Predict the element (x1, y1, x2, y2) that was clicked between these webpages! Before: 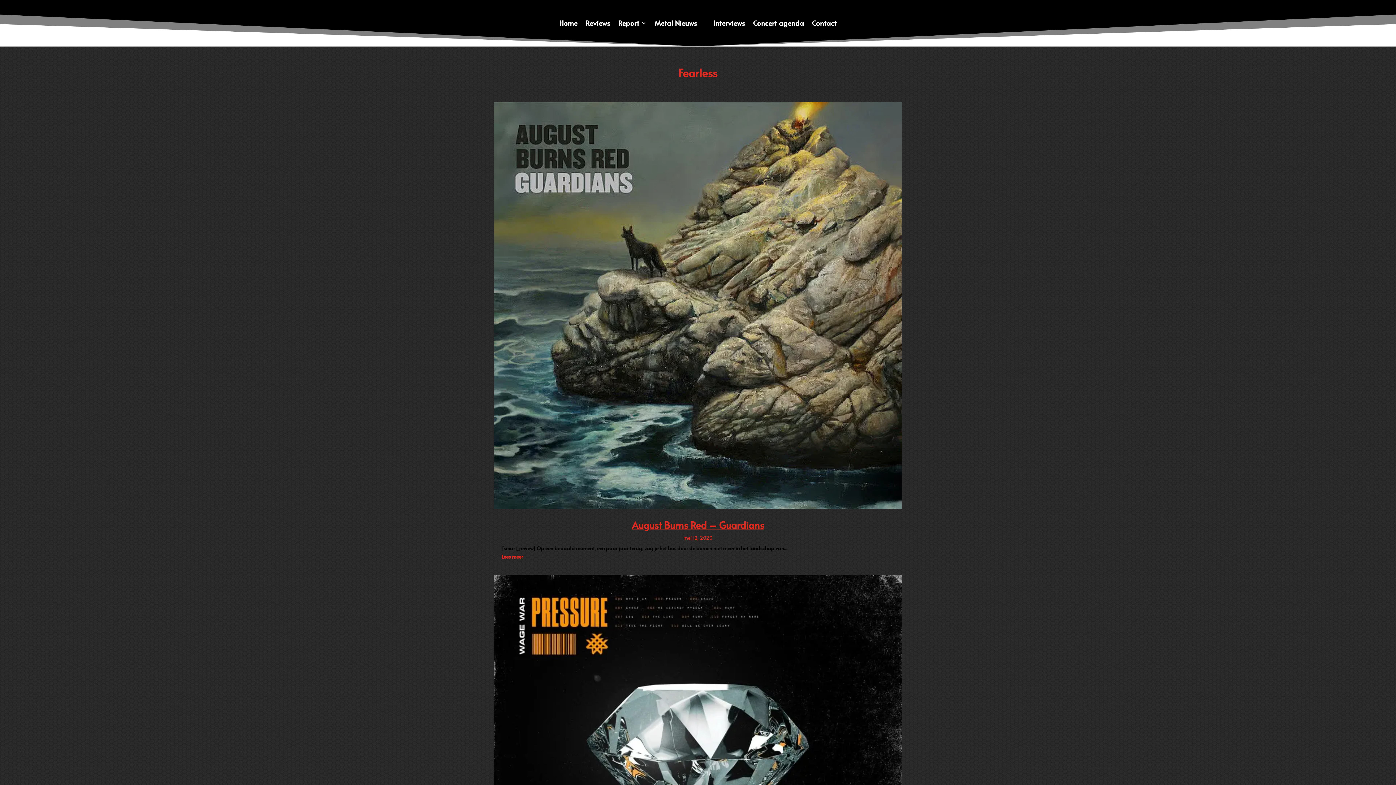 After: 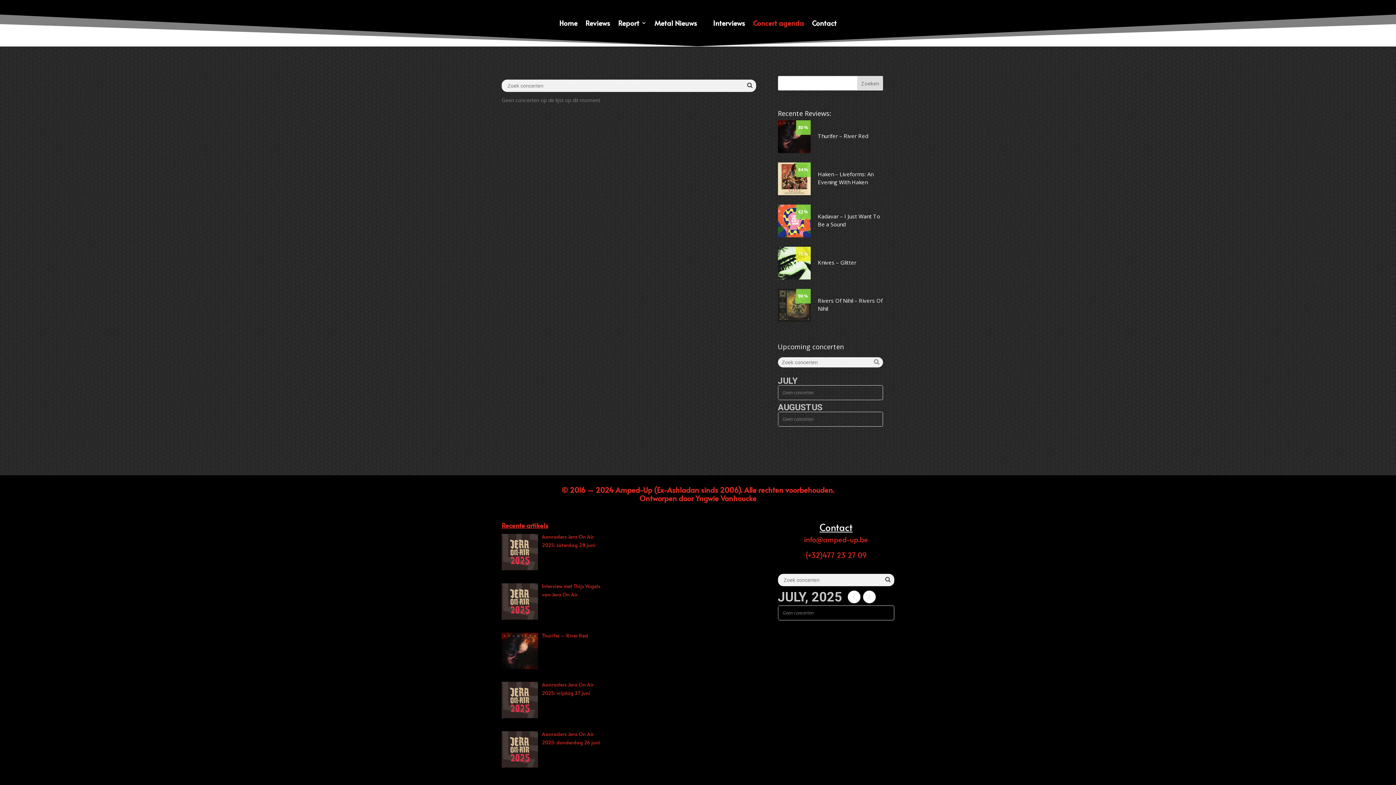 Action: bbox: (753, 9, 804, 36) label: Concert agenda